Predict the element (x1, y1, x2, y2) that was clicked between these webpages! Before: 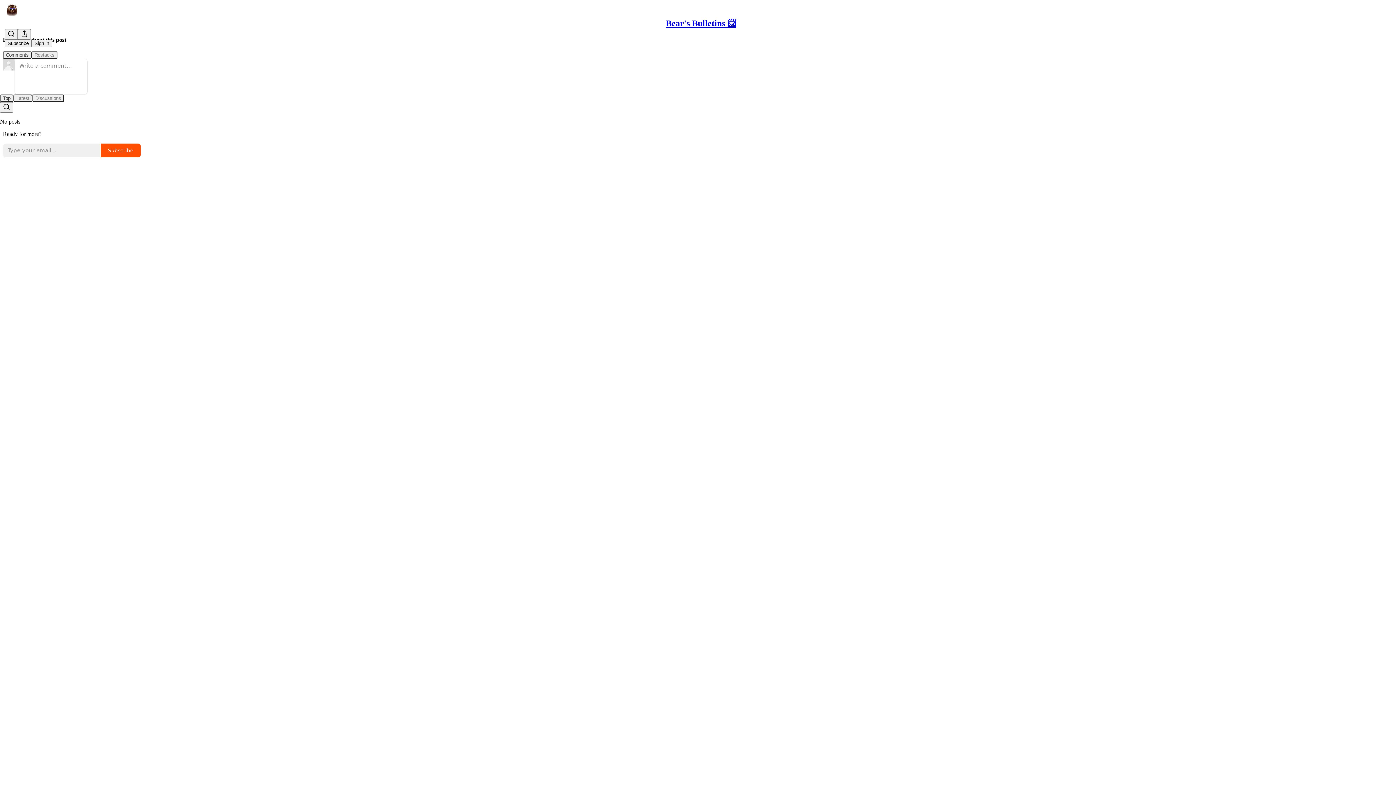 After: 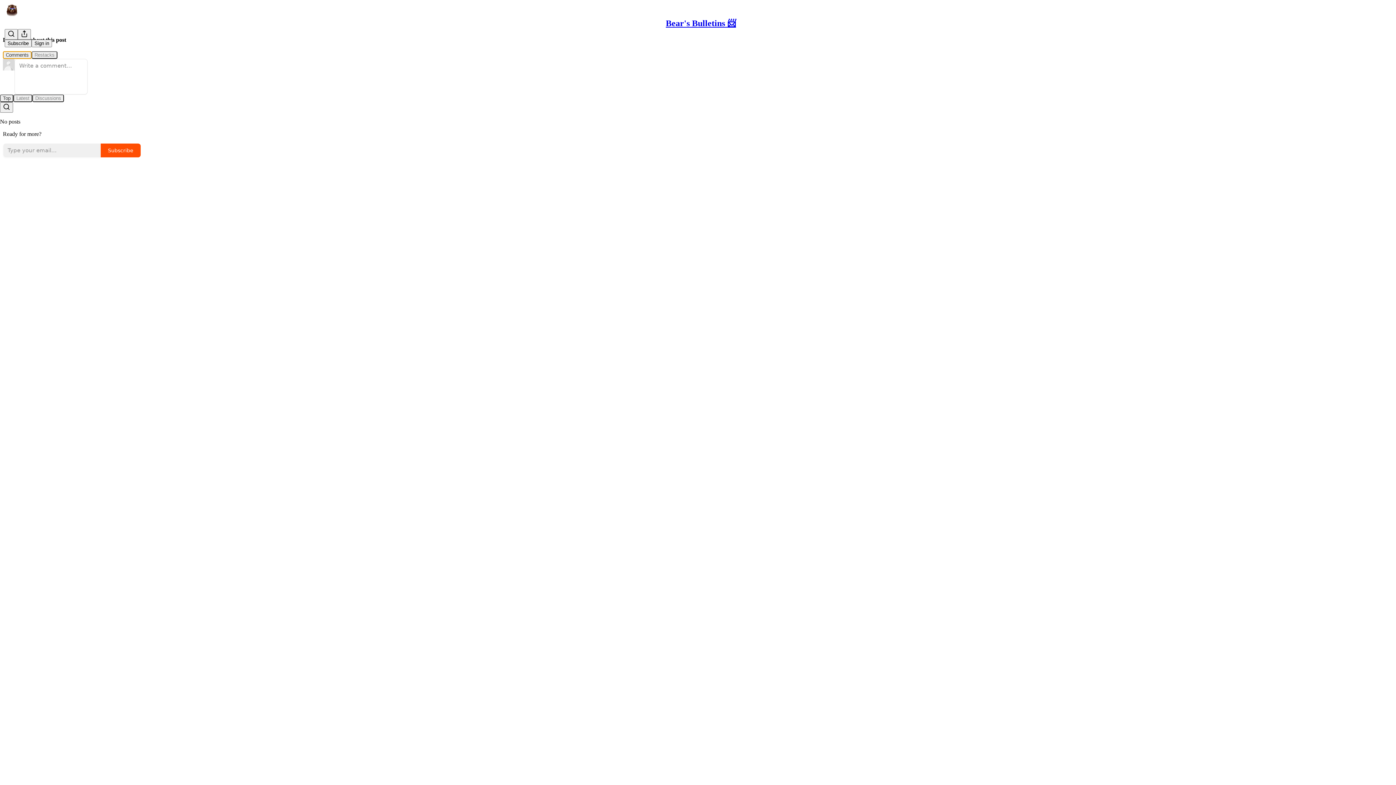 Action: bbox: (2, 51, 31, 58) label: Comments